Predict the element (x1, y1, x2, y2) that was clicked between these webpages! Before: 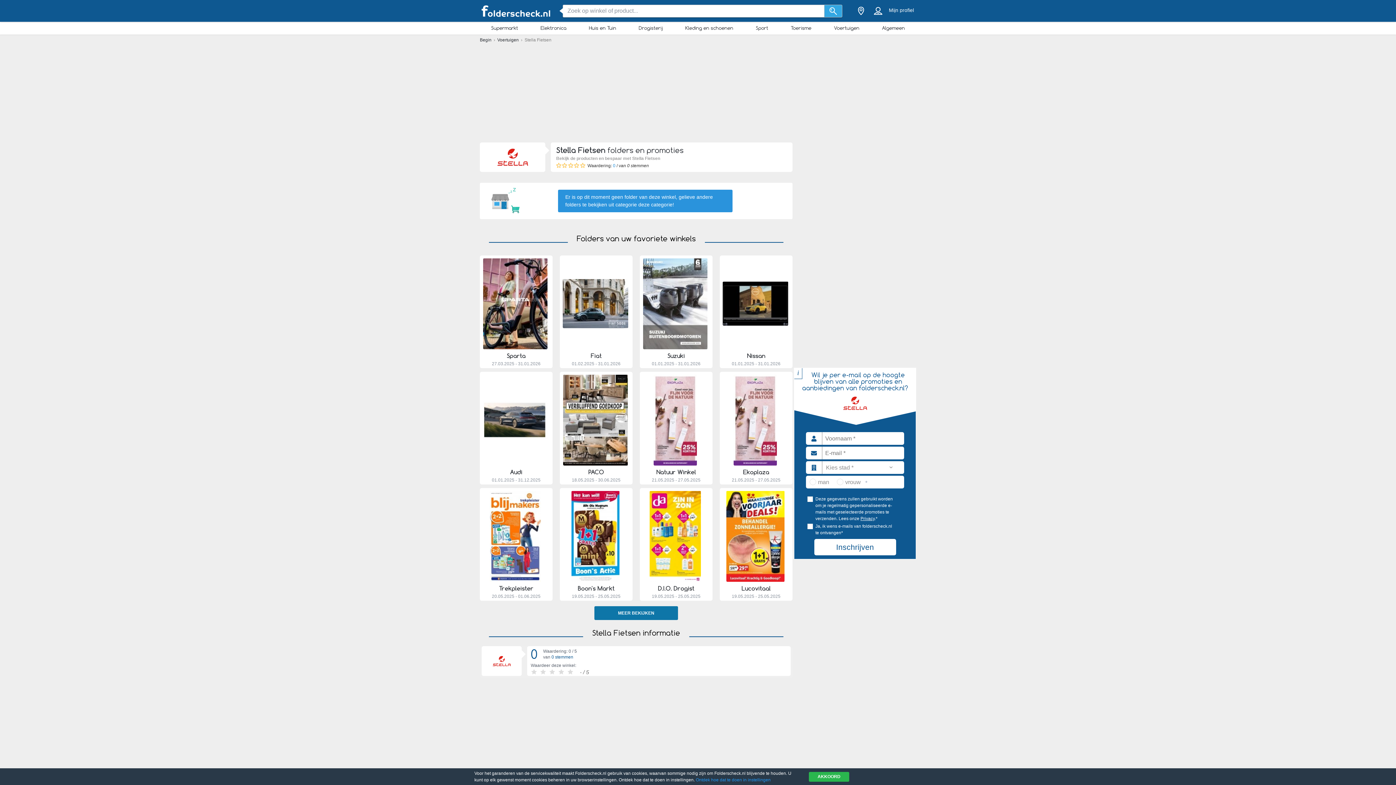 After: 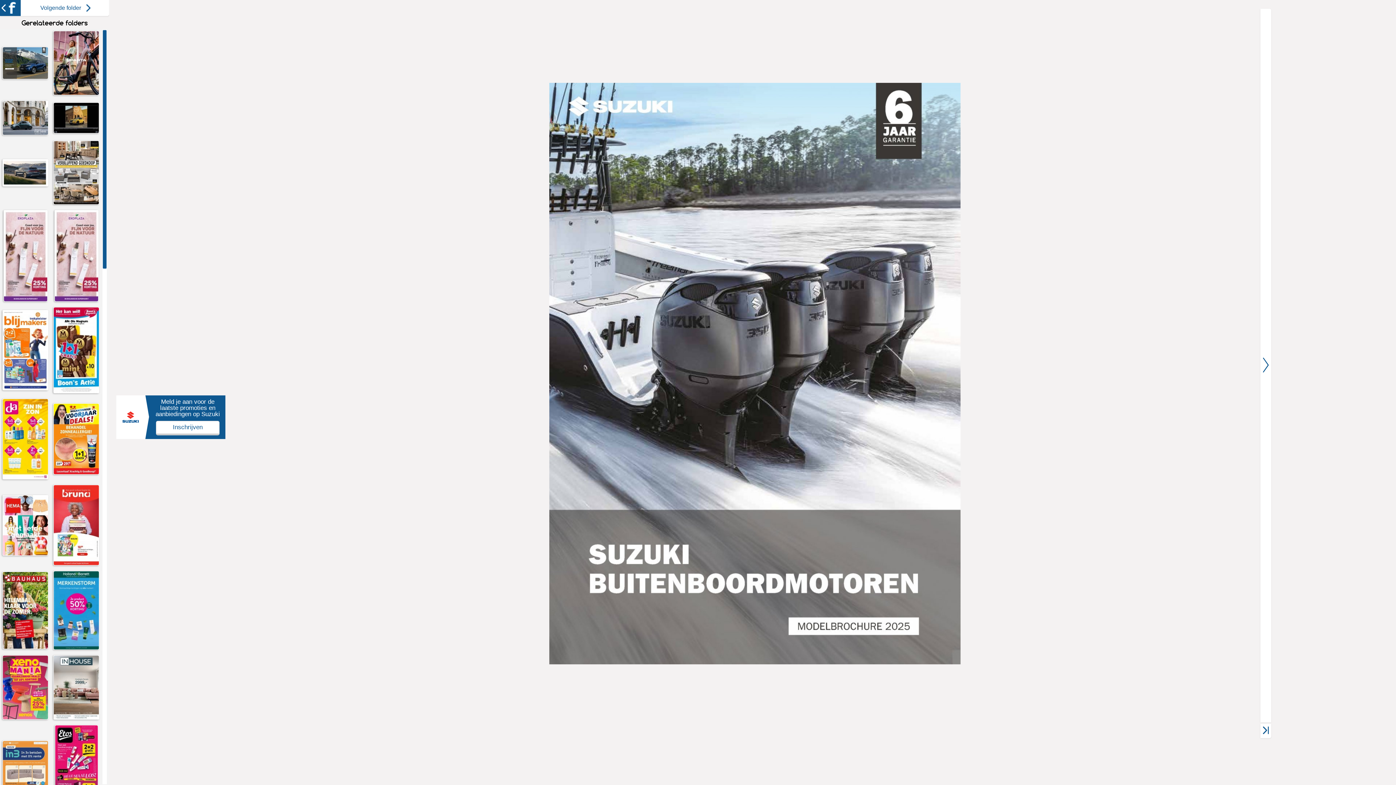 Action: label: Suzuki bbox: (667, 352, 685, 359)